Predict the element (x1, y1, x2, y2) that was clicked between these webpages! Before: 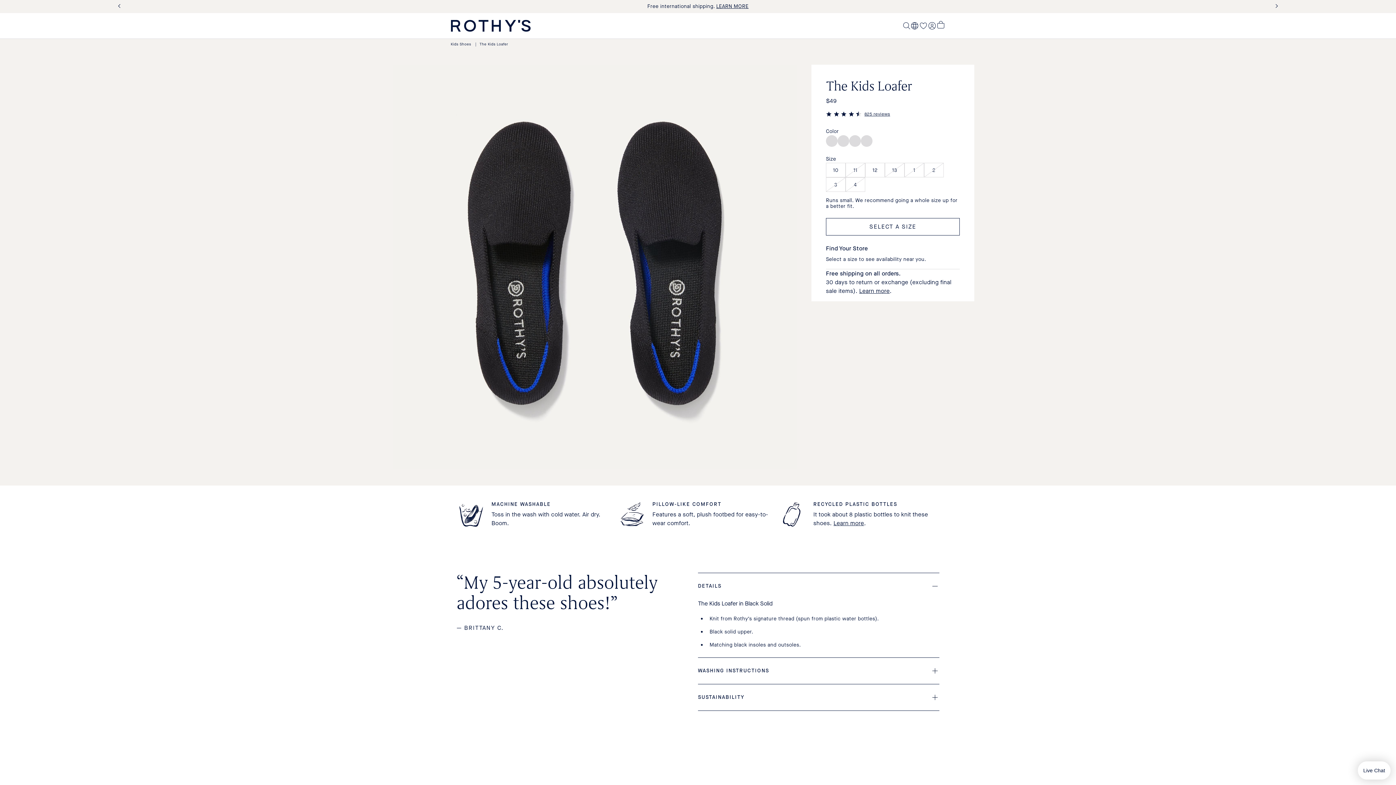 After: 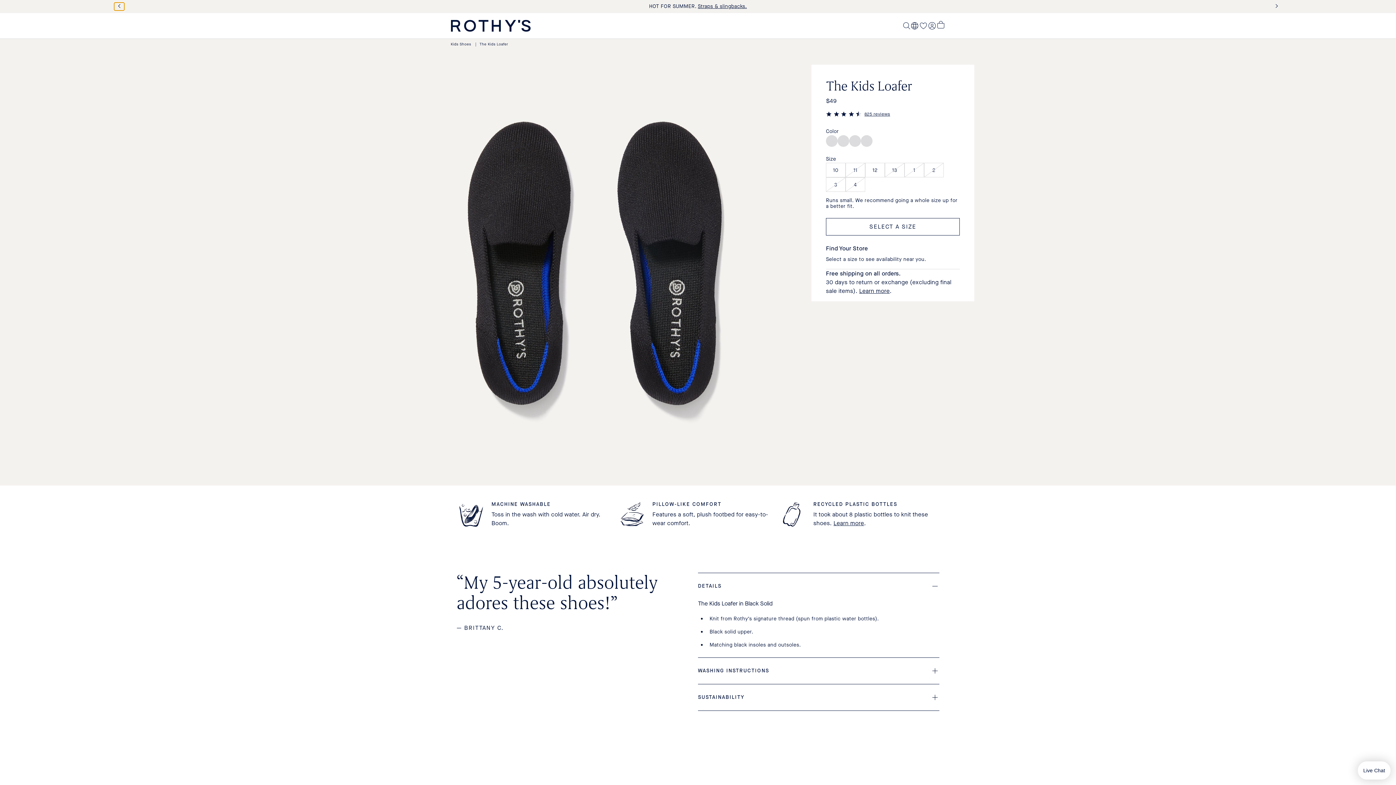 Action: label: Previous Slide bbox: (114, 2, 124, 10)